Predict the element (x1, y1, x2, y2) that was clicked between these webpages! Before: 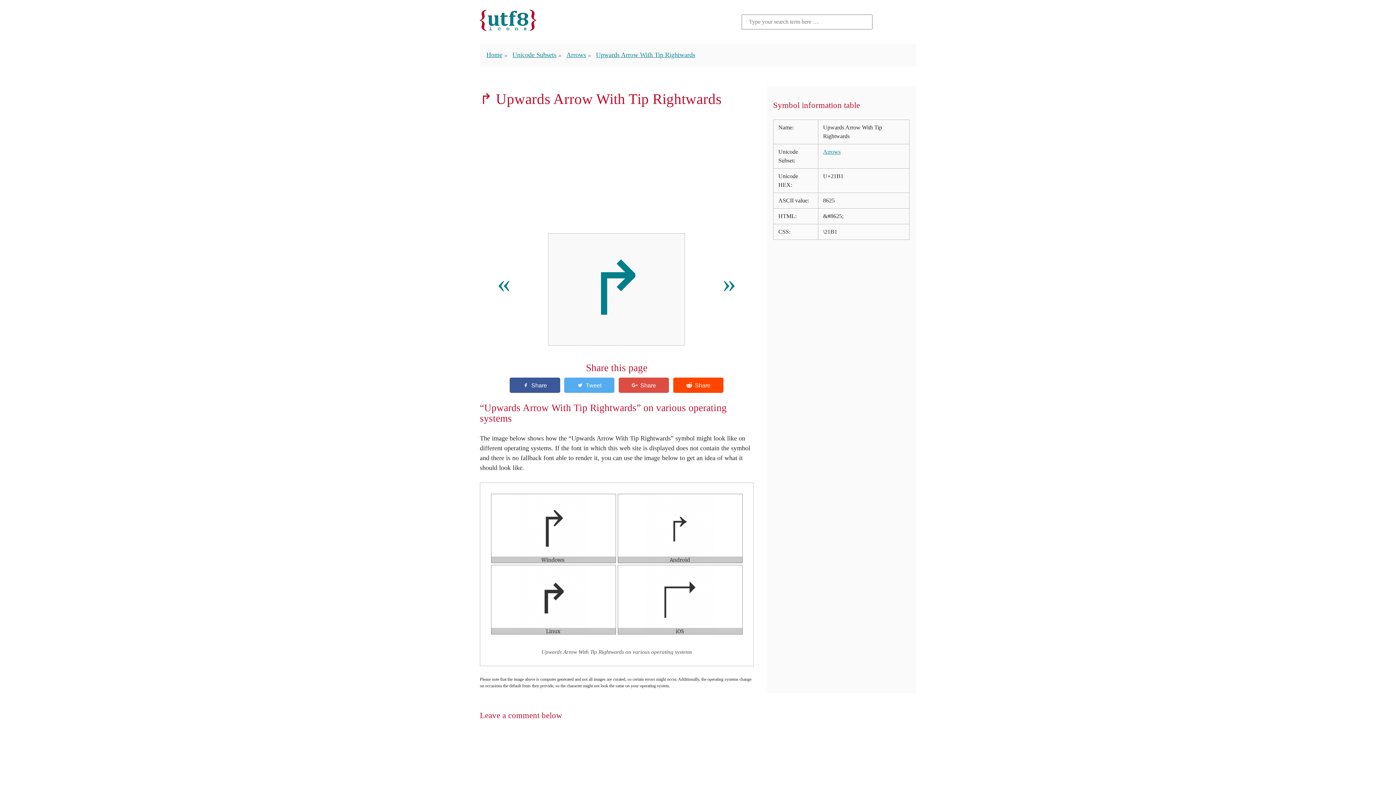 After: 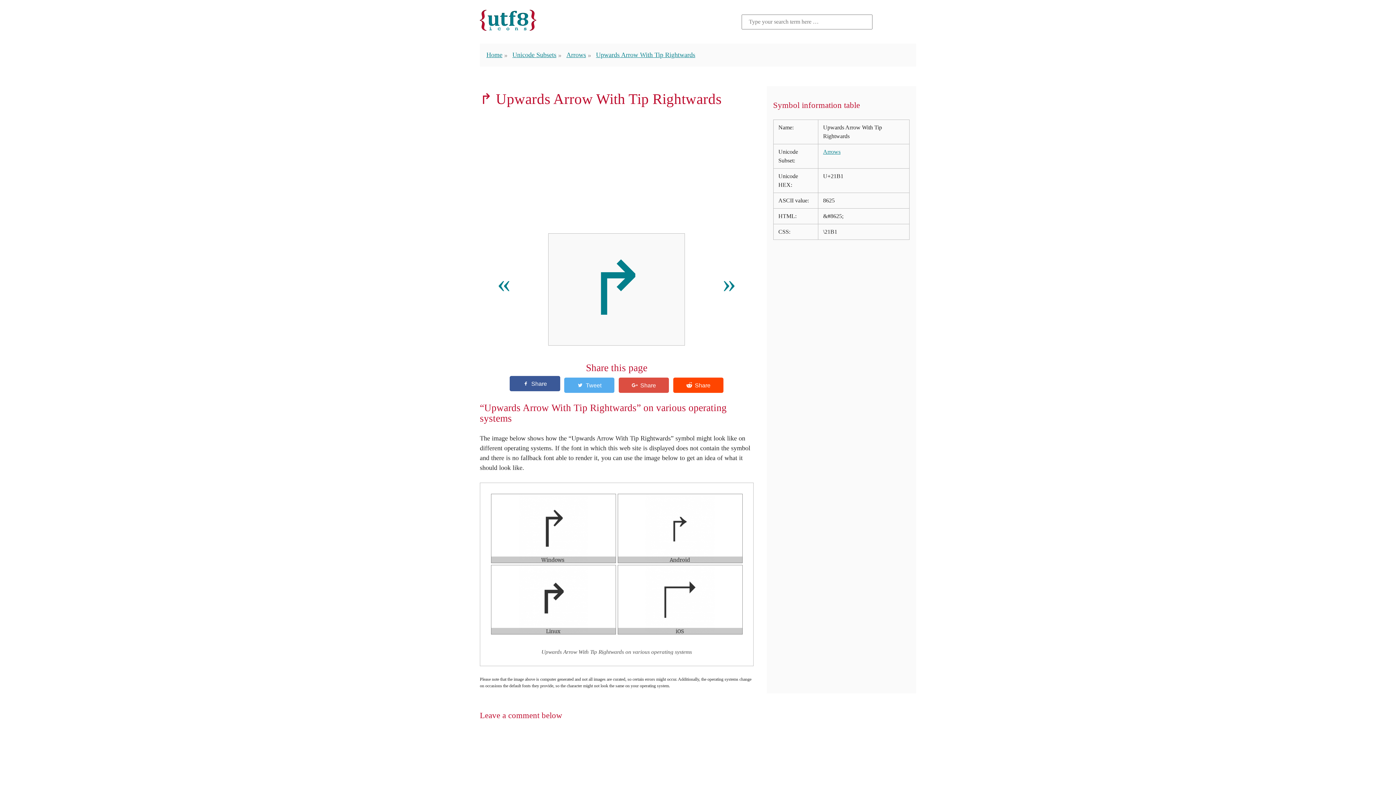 Action: label:   bbox: (509, 377, 560, 392)